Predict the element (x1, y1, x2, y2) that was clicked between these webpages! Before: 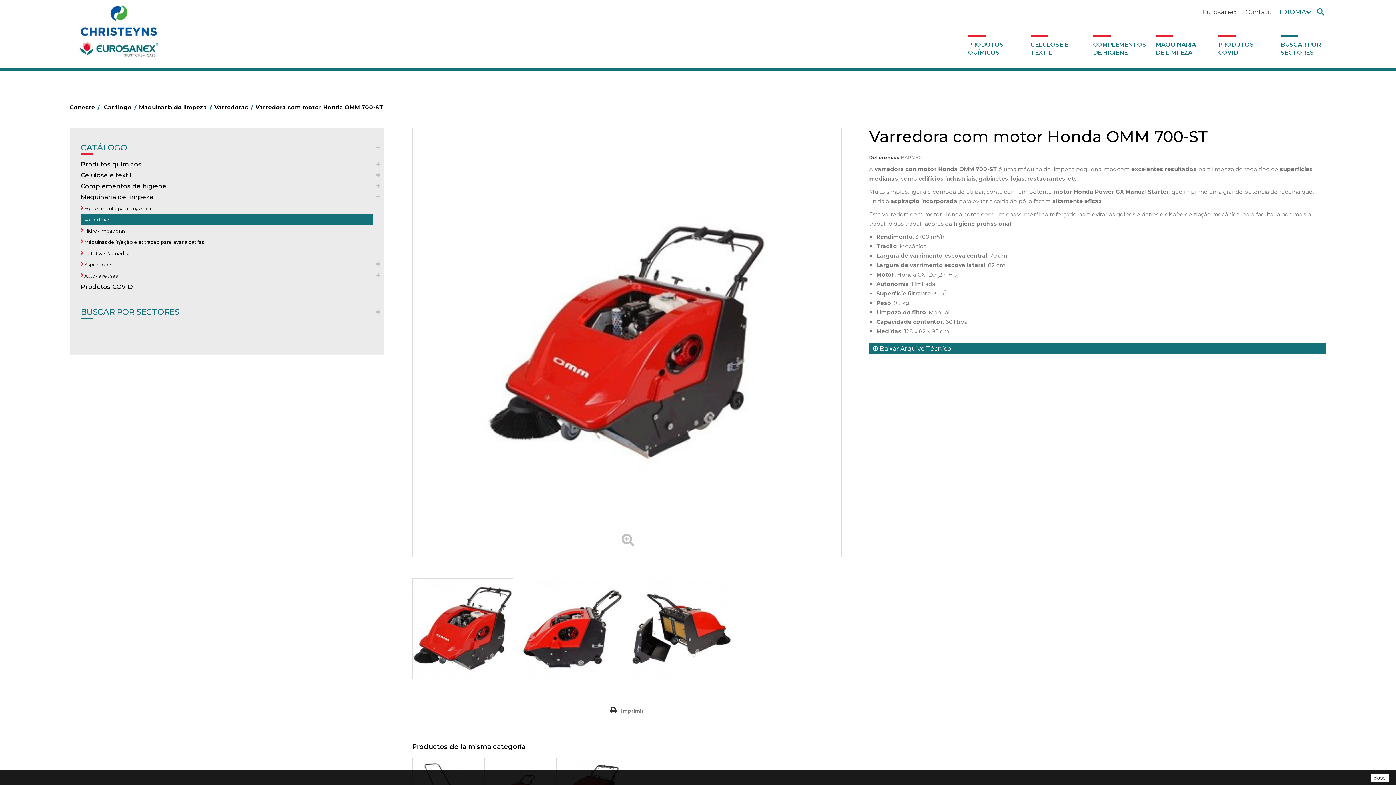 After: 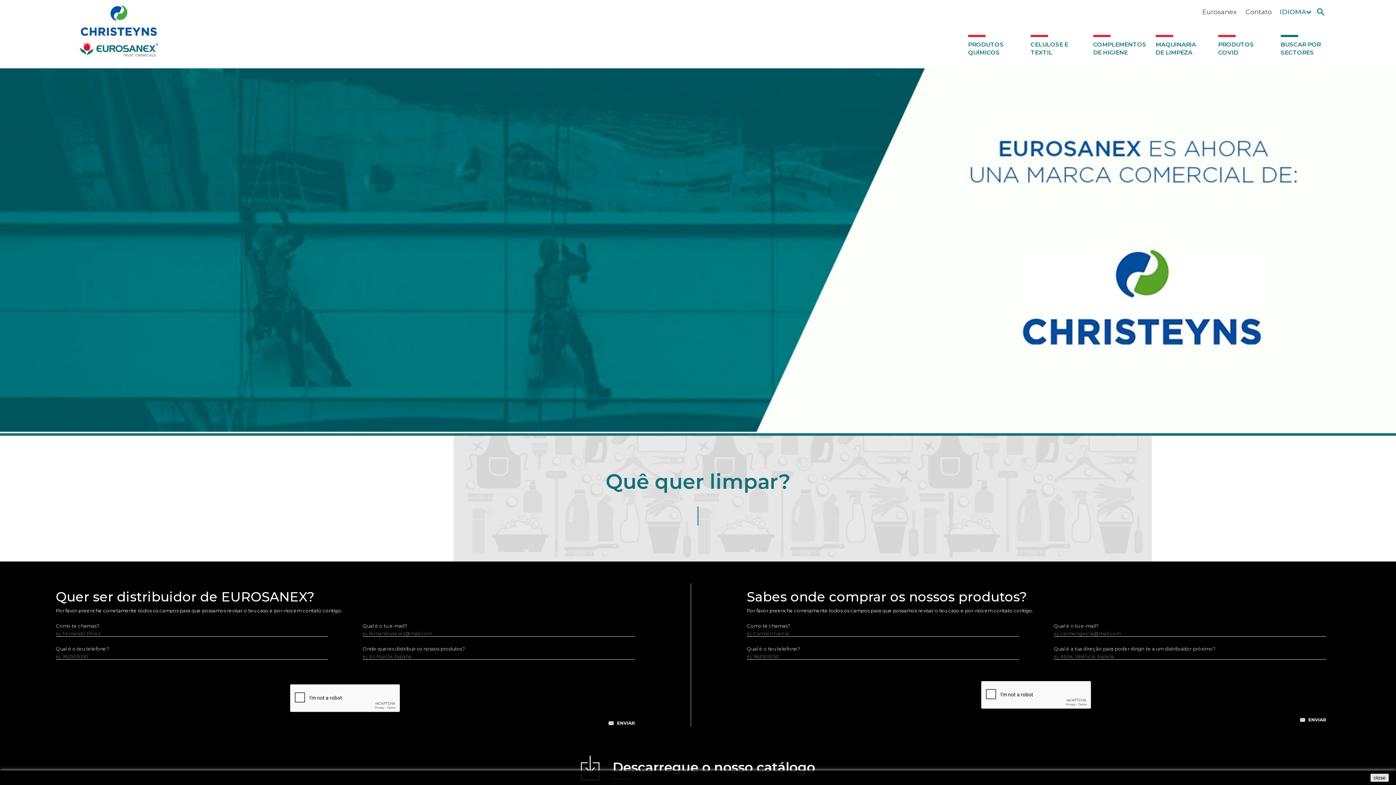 Action: bbox: (69, 2, 168, 64)